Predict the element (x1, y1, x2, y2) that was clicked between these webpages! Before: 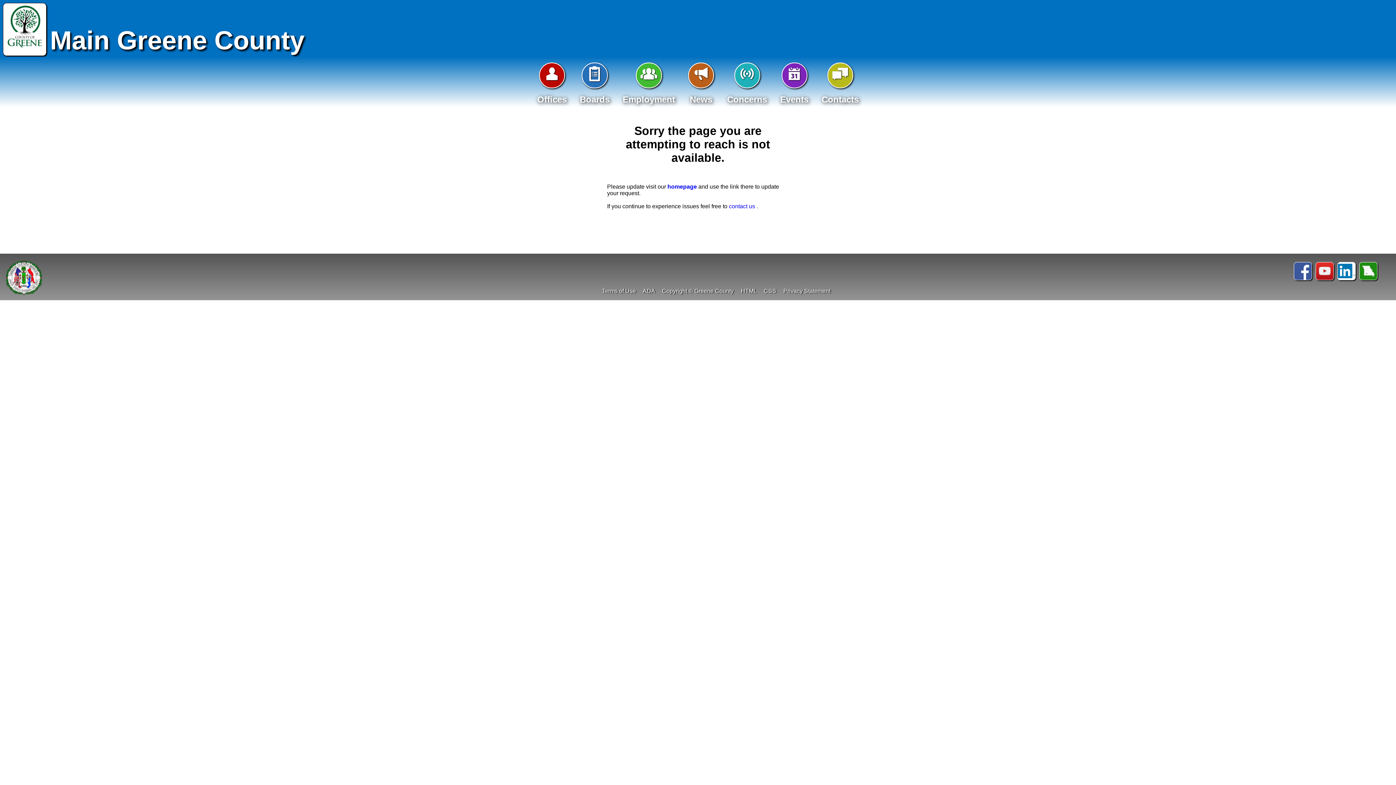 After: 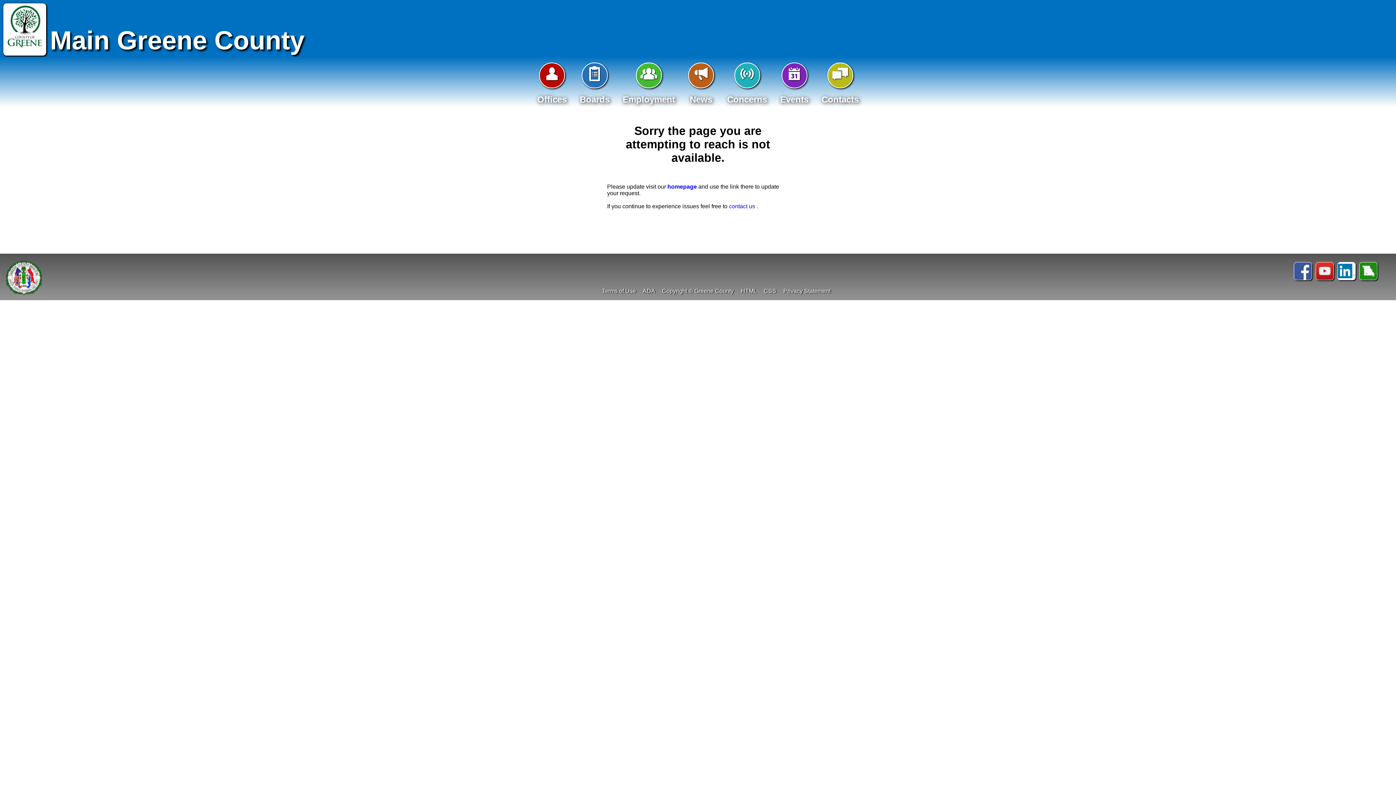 Action: bbox: (1359, 262, 1377, 280)